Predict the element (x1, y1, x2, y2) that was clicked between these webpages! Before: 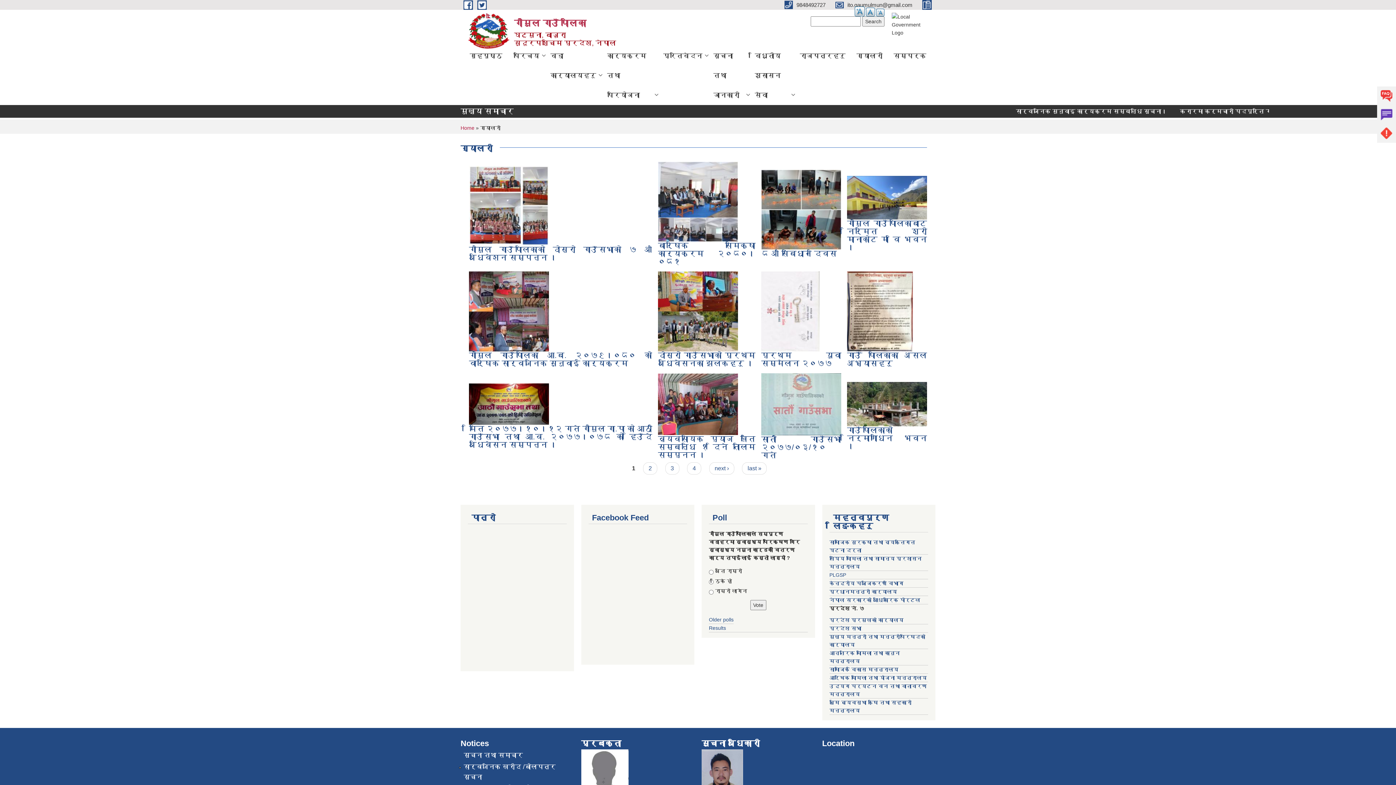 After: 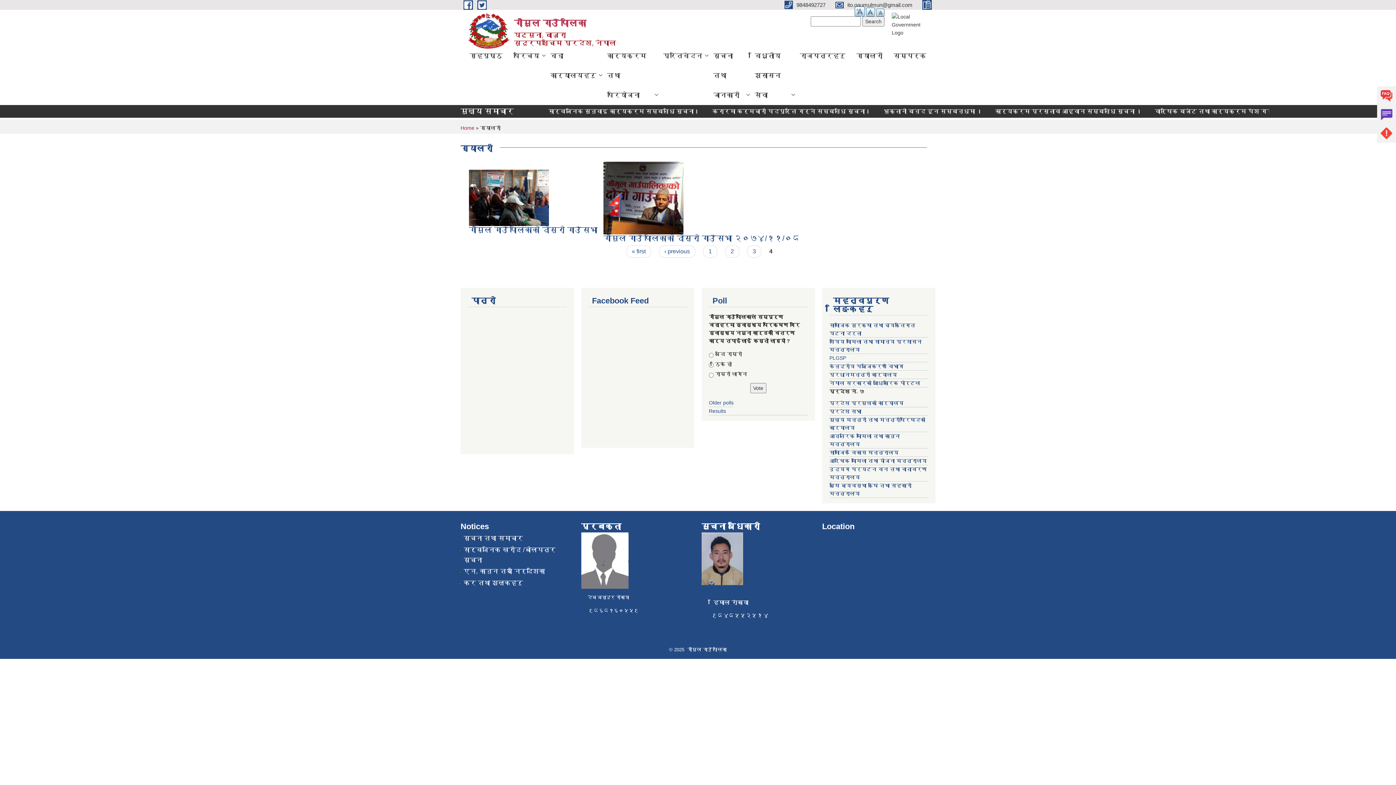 Action: label: last » bbox: (742, 462, 767, 474)